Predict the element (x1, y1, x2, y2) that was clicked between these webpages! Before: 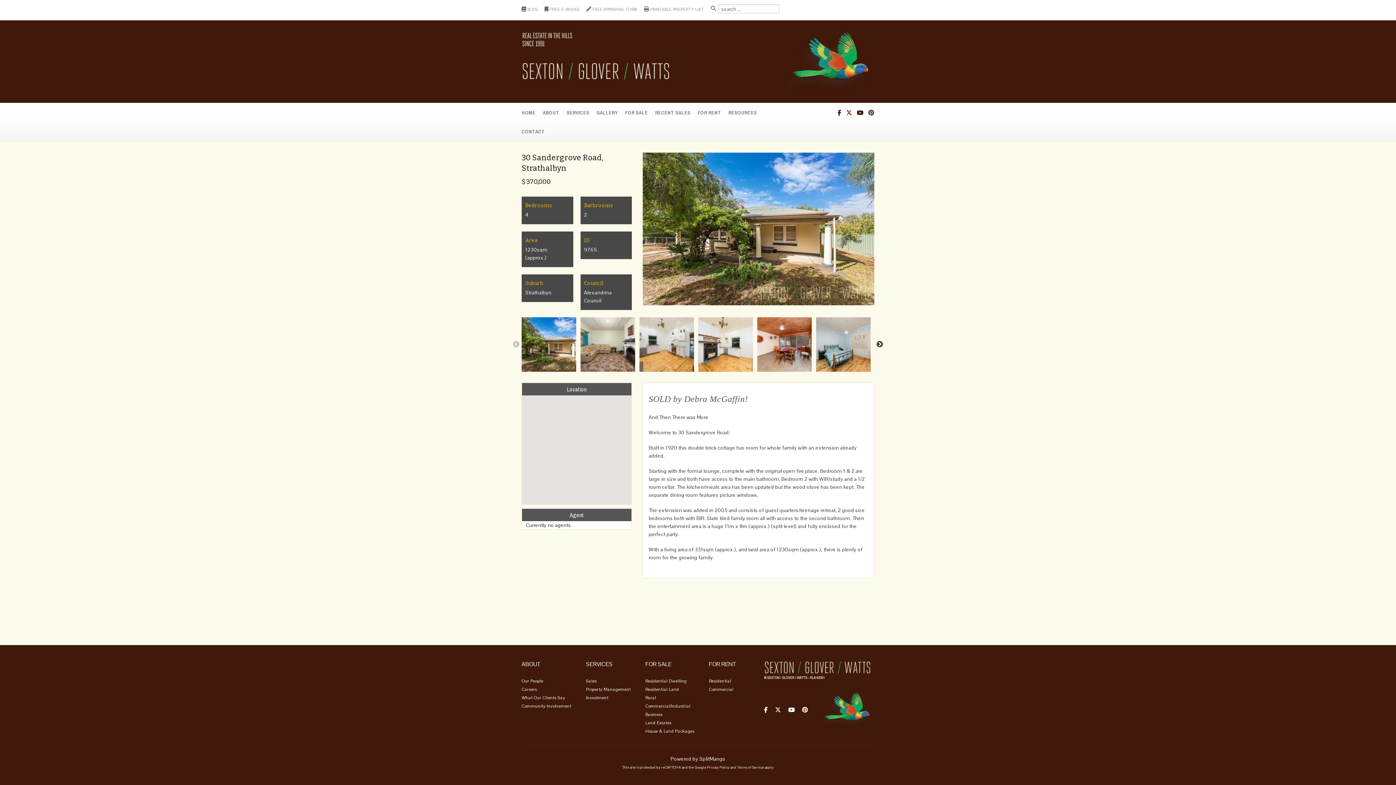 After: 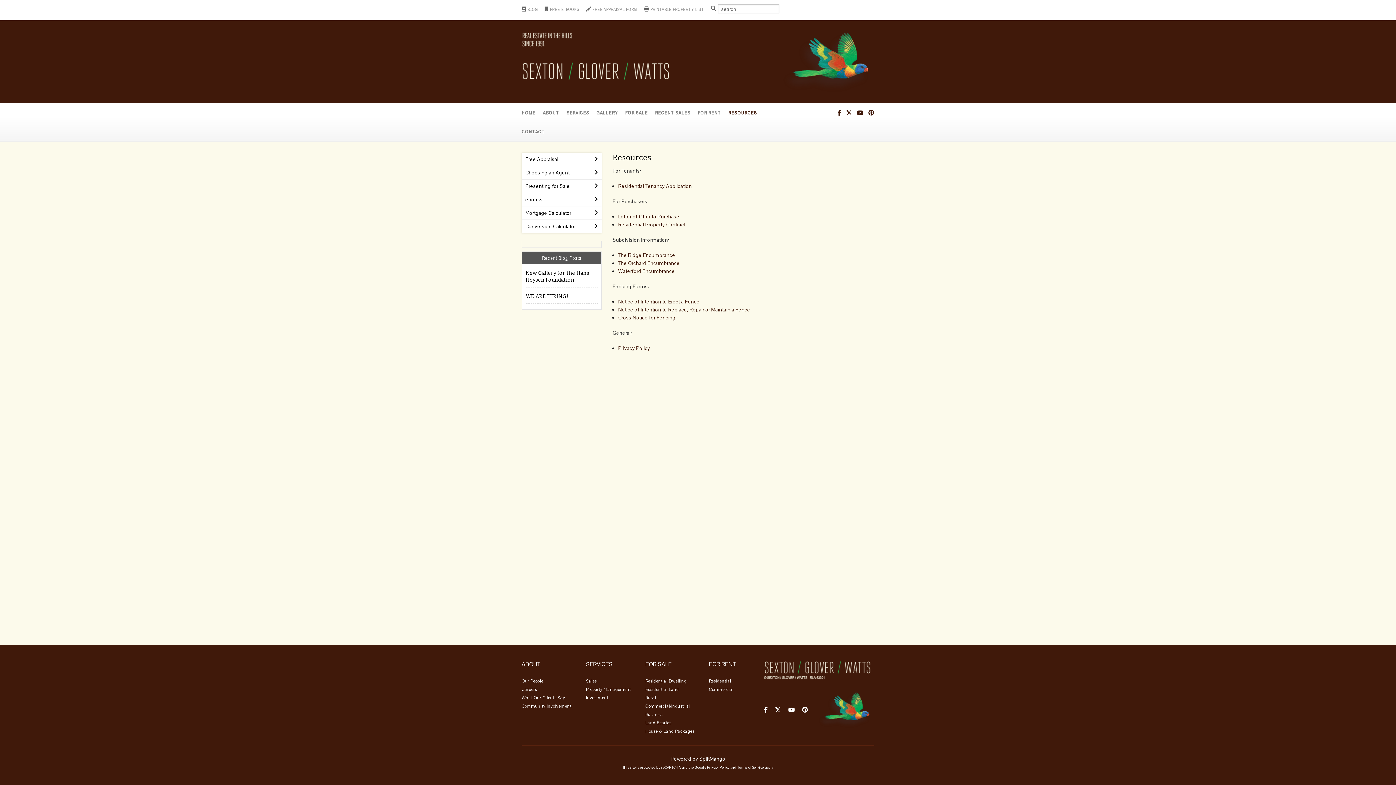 Action: label: RESOURCES bbox: (728, 103, 757, 122)